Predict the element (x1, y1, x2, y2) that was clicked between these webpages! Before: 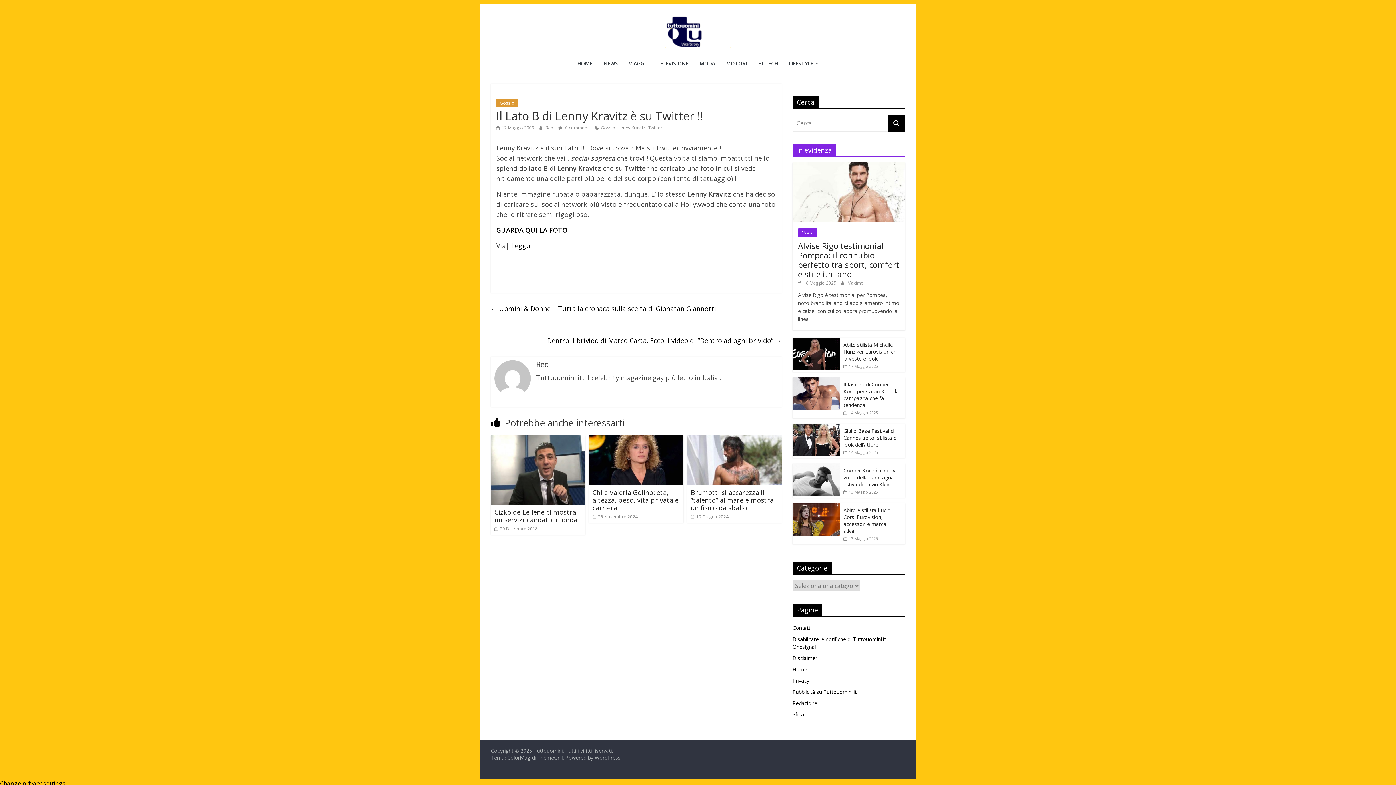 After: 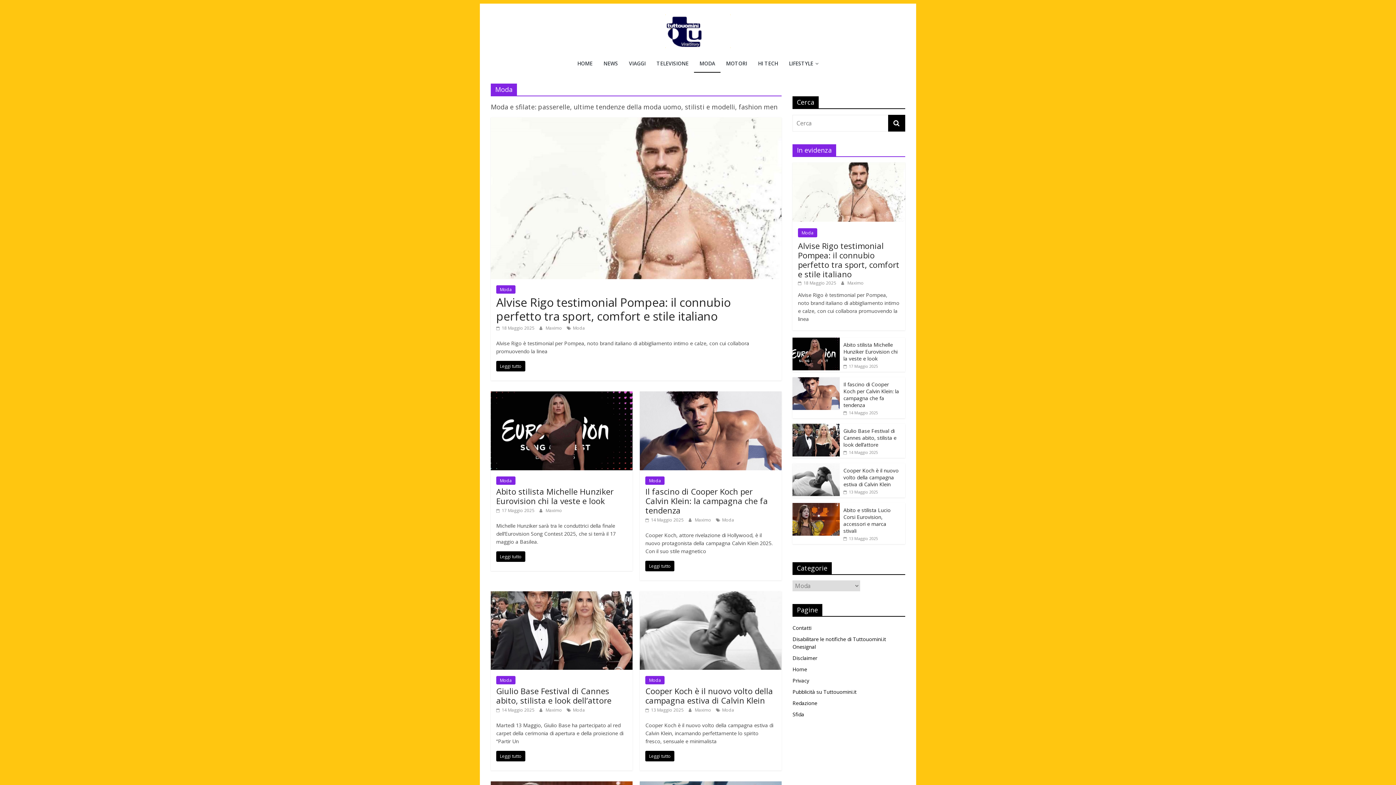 Action: label: Moda bbox: (798, 228, 817, 237)